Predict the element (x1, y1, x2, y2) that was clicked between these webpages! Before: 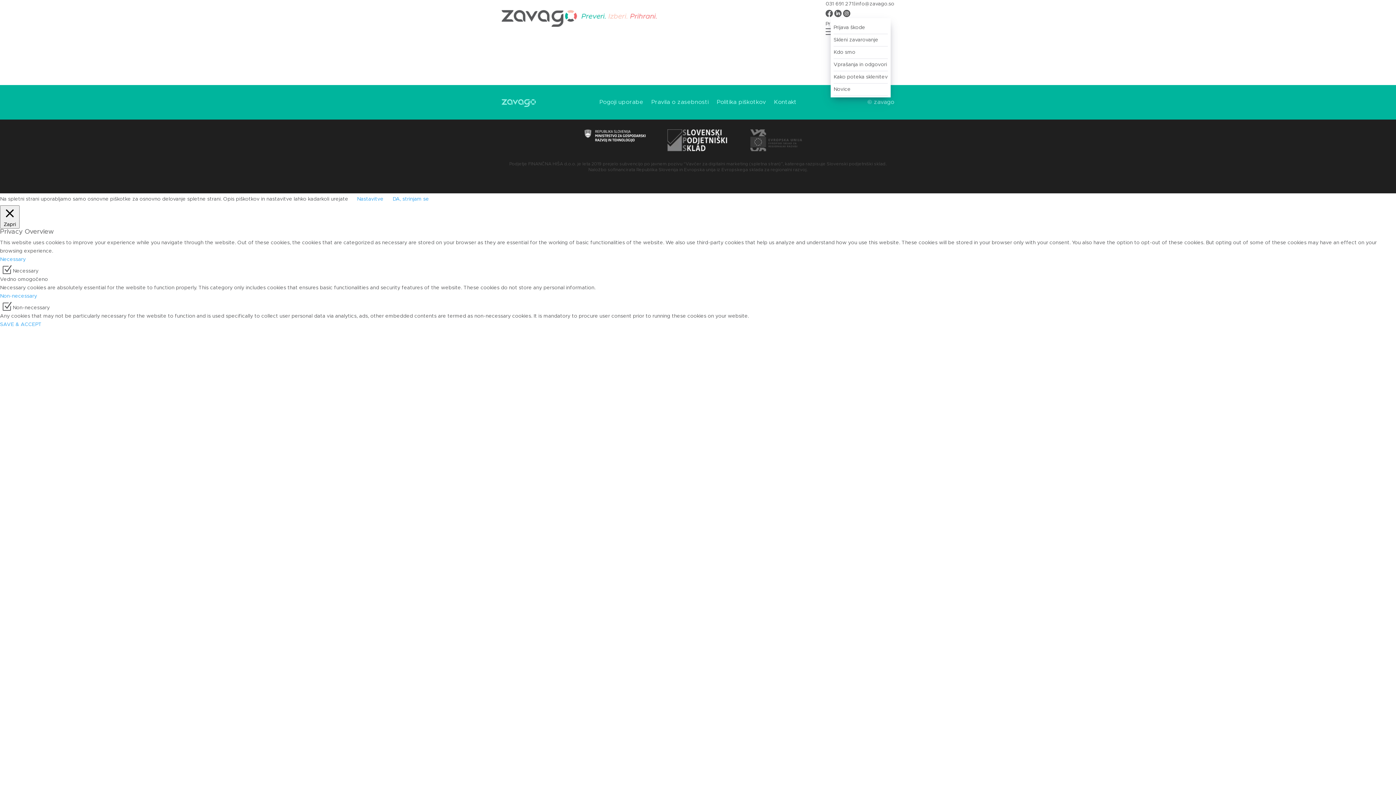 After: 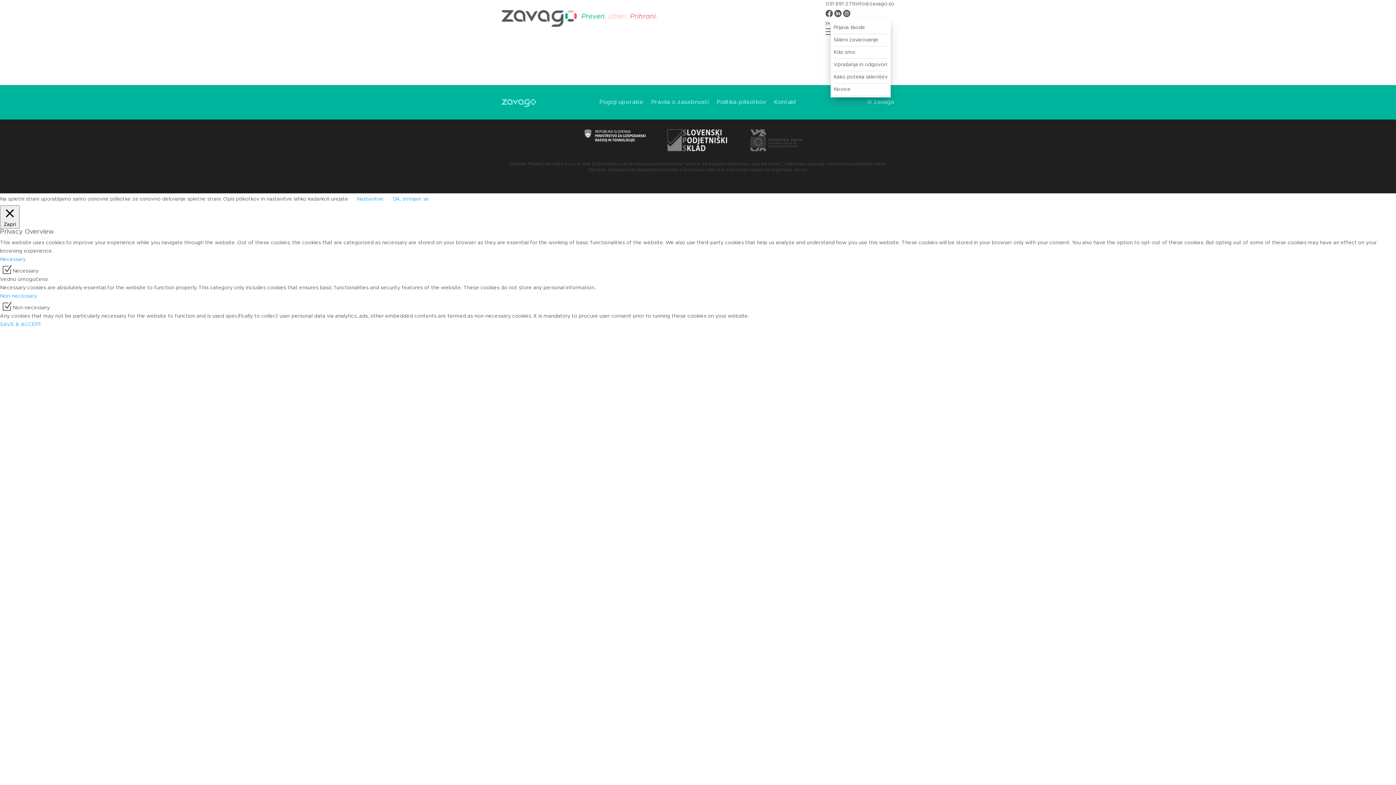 Action: label: DA, strinjam se bbox: (392, 195, 429, 203)